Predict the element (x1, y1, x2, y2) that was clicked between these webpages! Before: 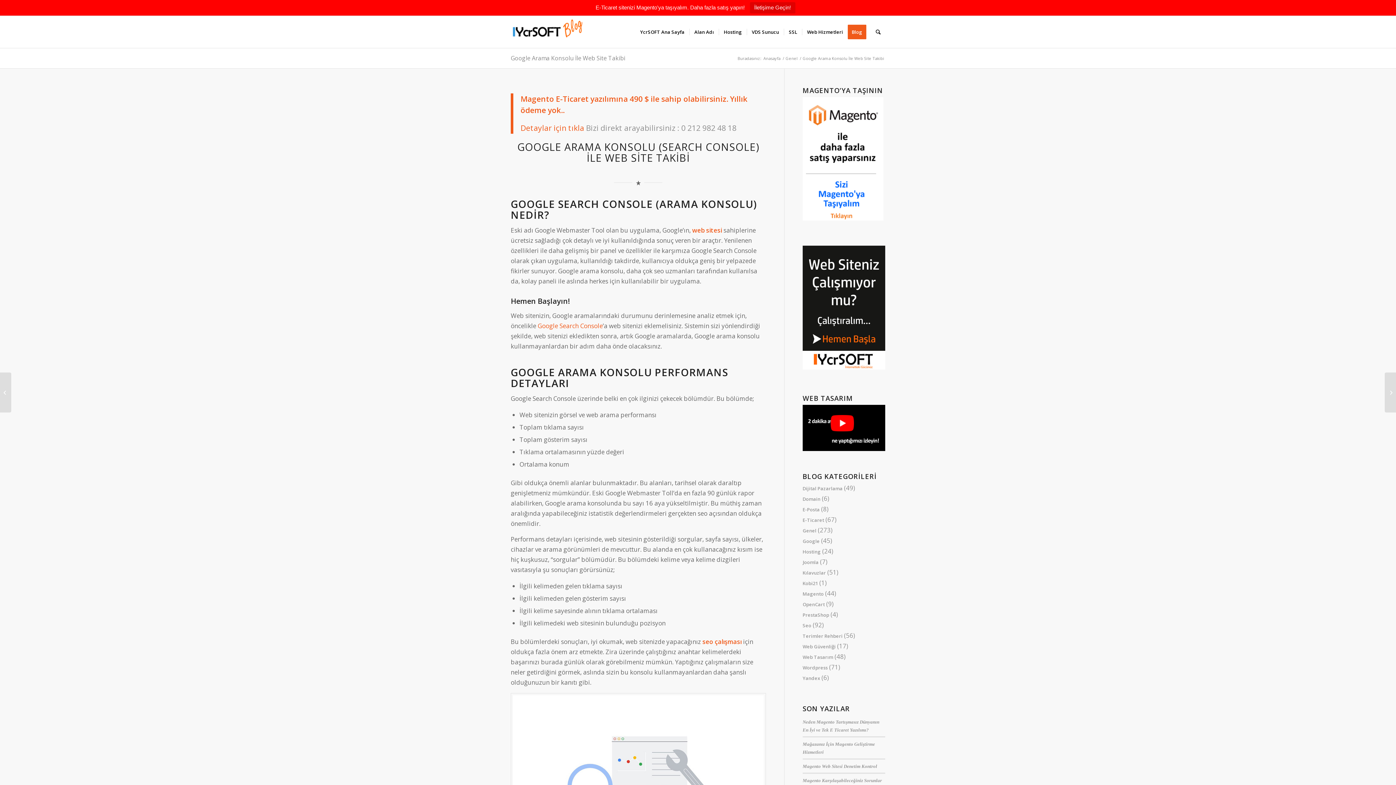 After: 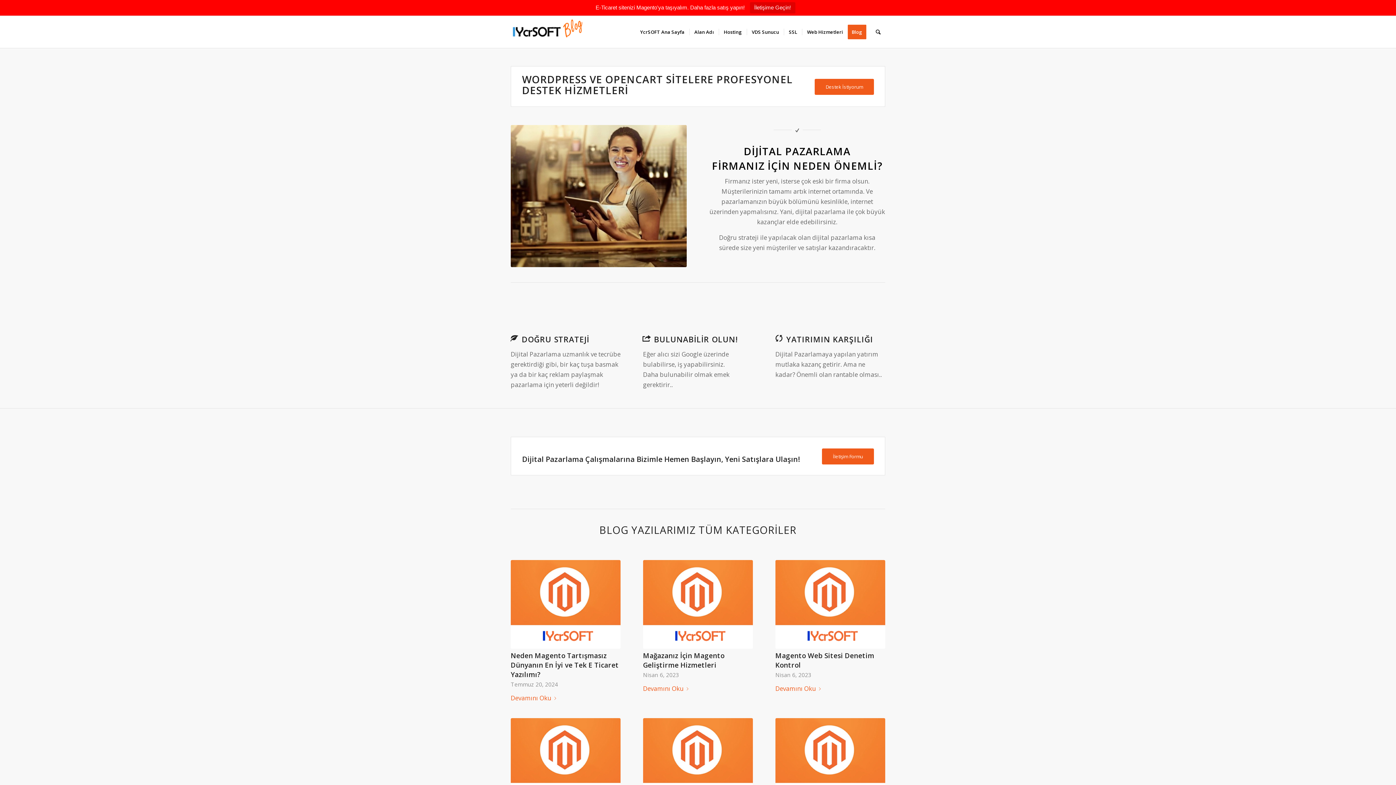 Action: bbox: (510, 16, 601, 48)